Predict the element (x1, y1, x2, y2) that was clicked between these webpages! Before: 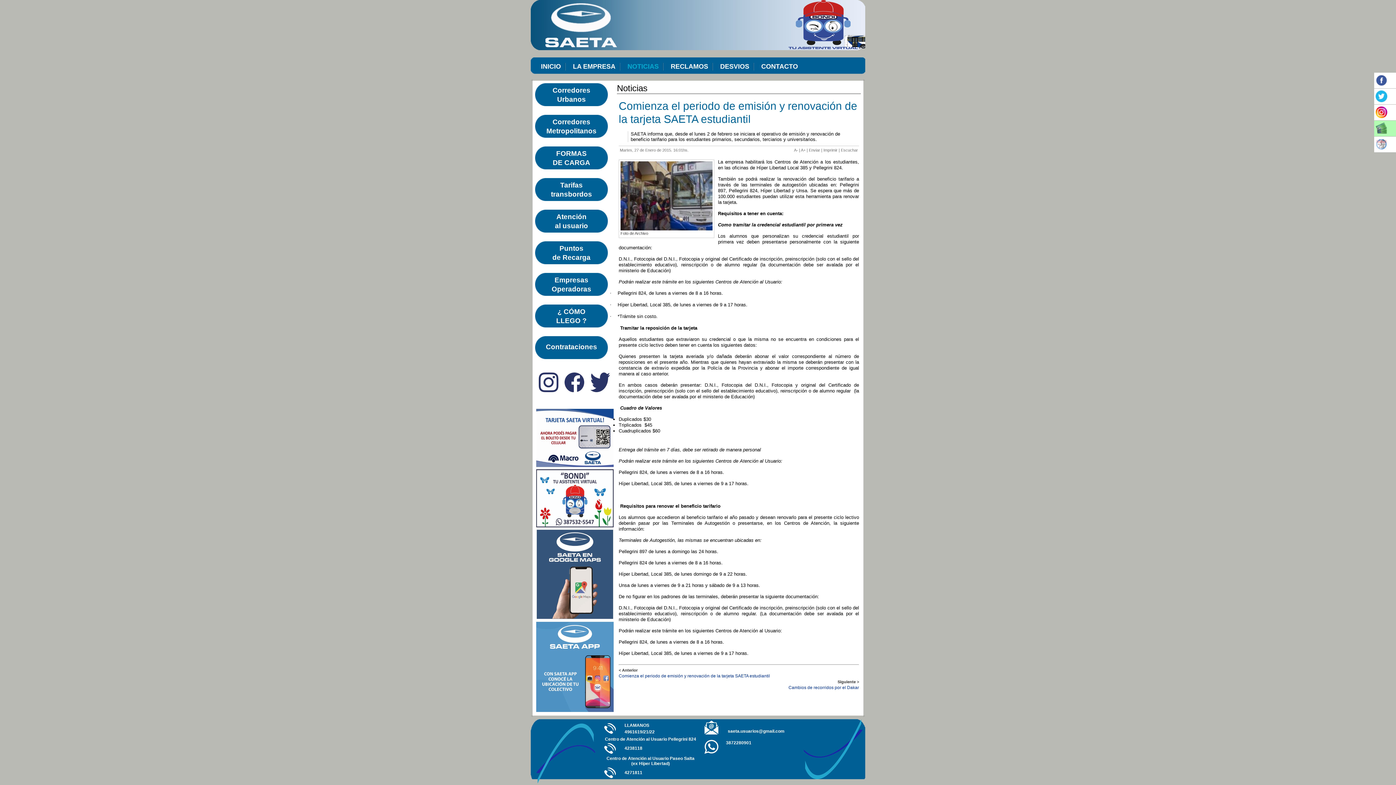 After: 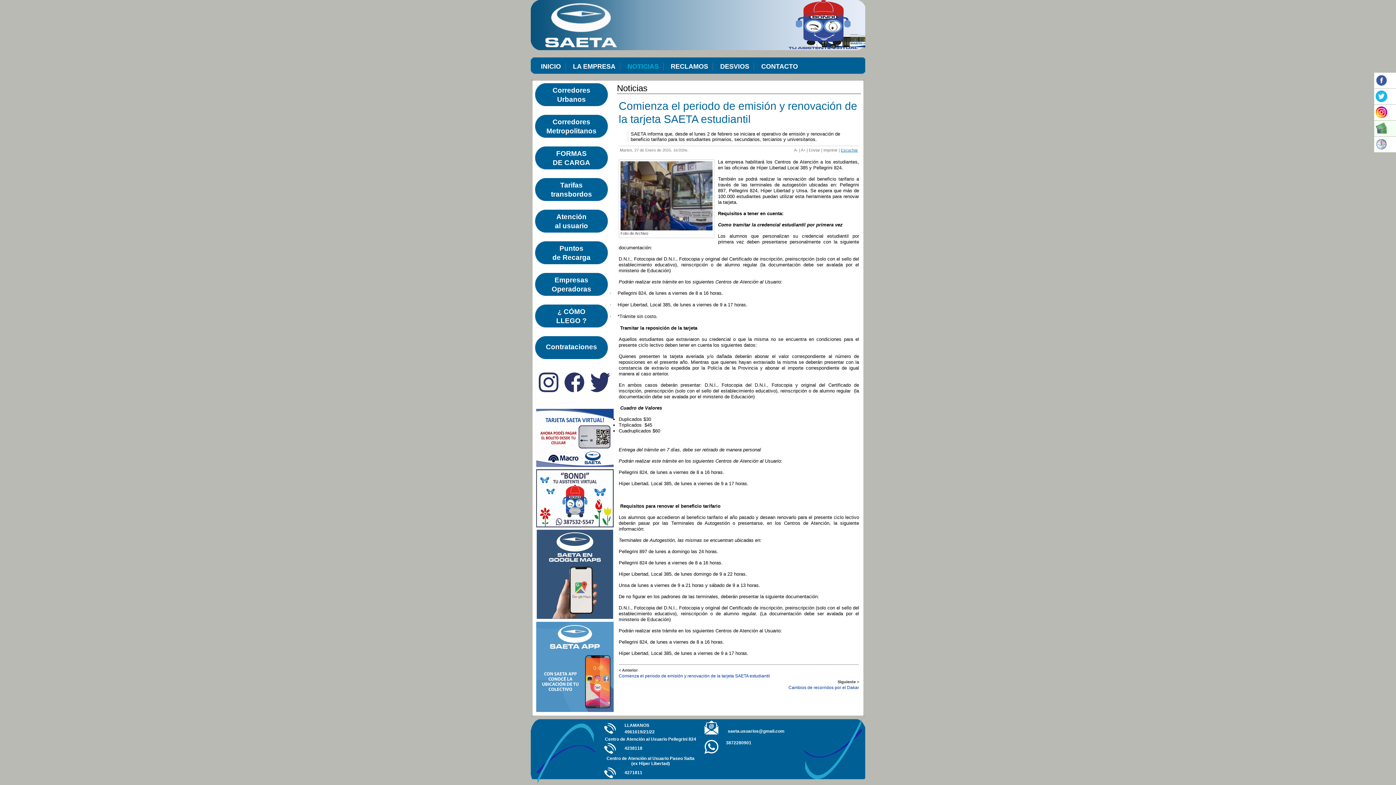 Action: bbox: (841, 148, 858, 152) label: Escuchar